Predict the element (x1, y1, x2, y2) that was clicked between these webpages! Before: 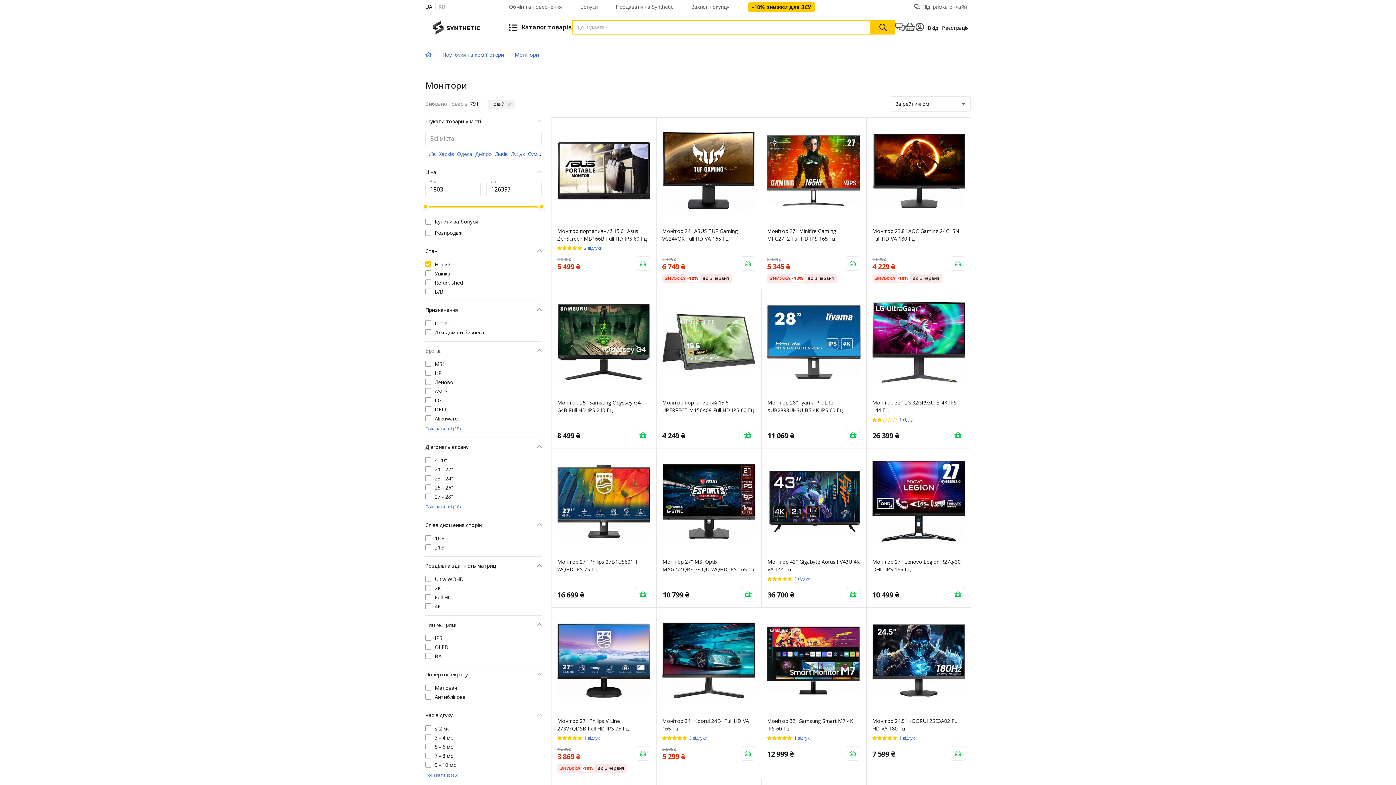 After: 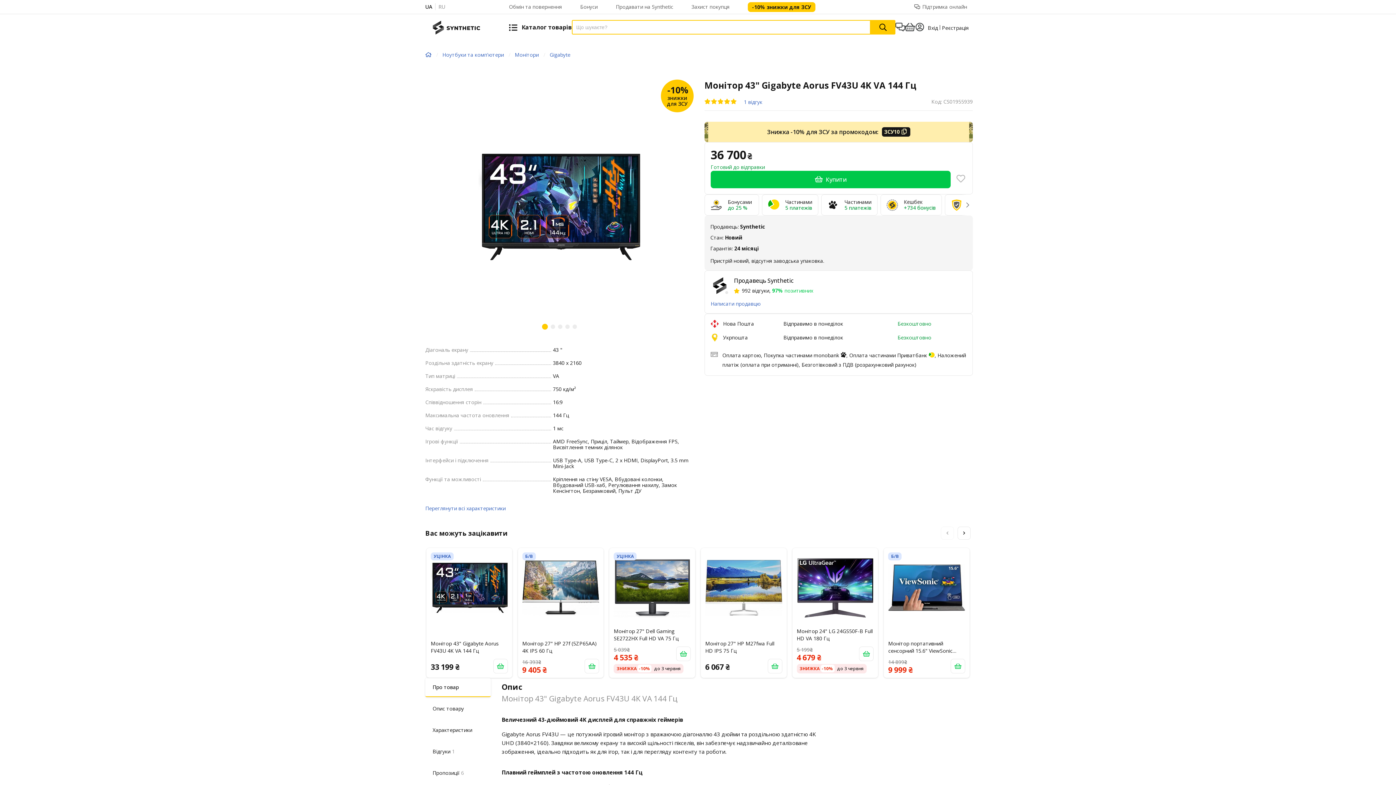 Action: bbox: (767, 454, 860, 548)